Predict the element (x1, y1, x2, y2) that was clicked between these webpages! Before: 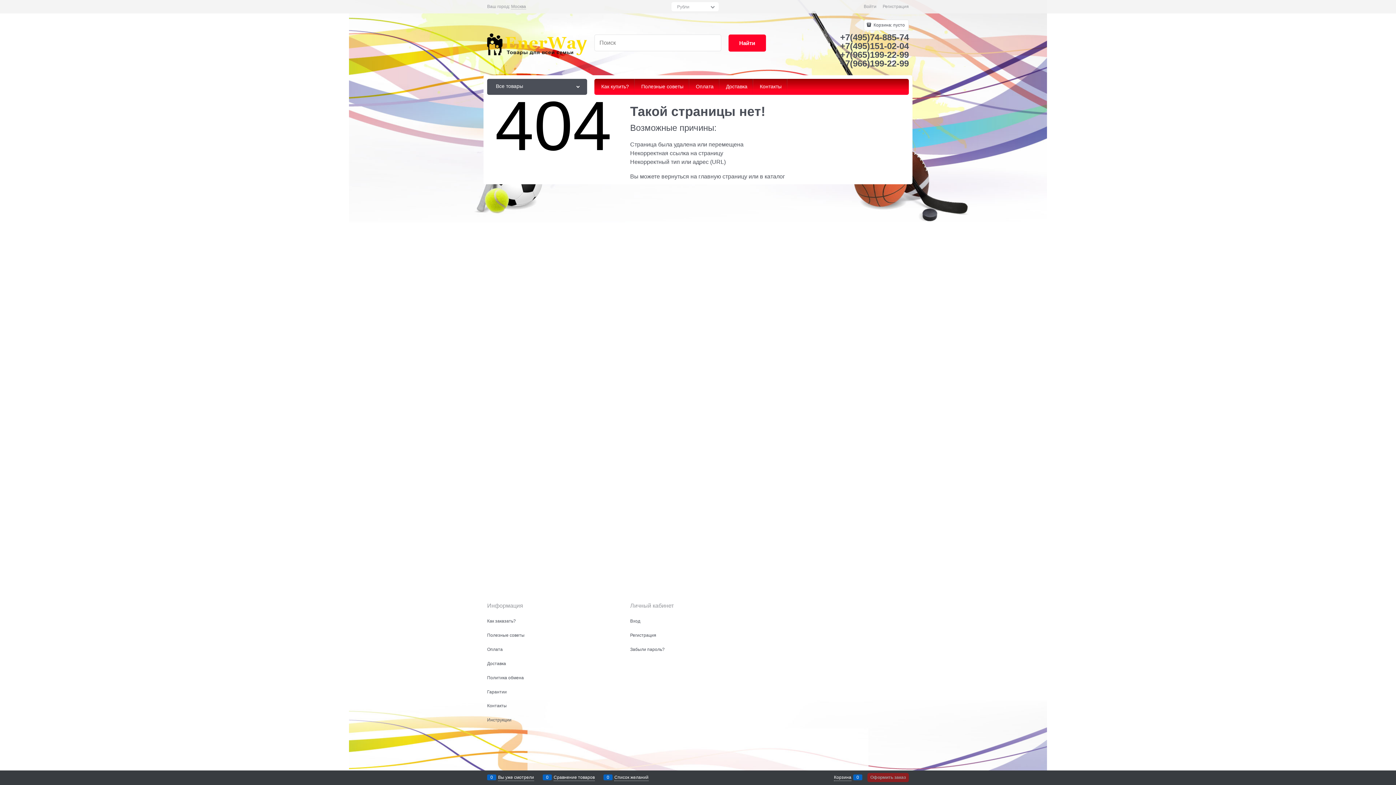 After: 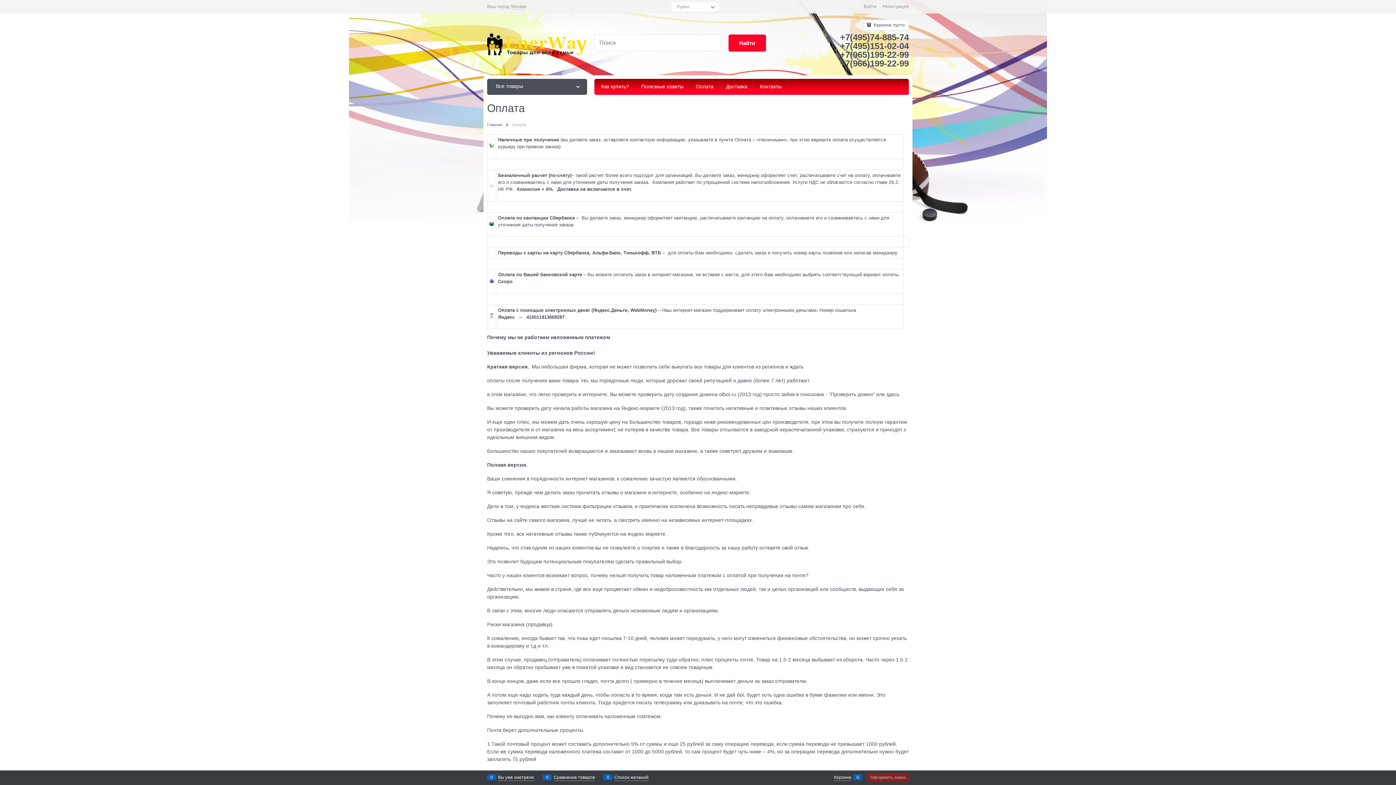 Action: label:  Оплата bbox: (689, 78, 719, 94)